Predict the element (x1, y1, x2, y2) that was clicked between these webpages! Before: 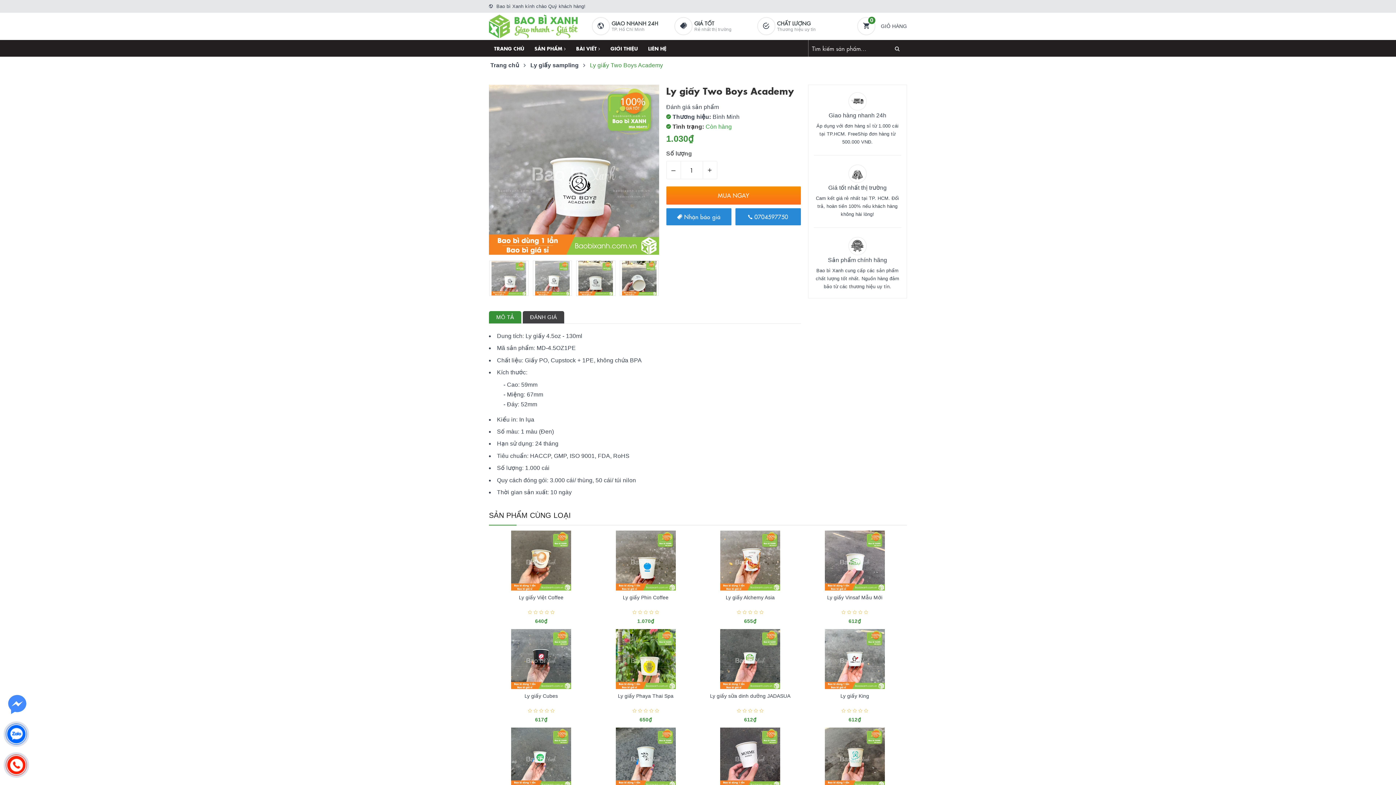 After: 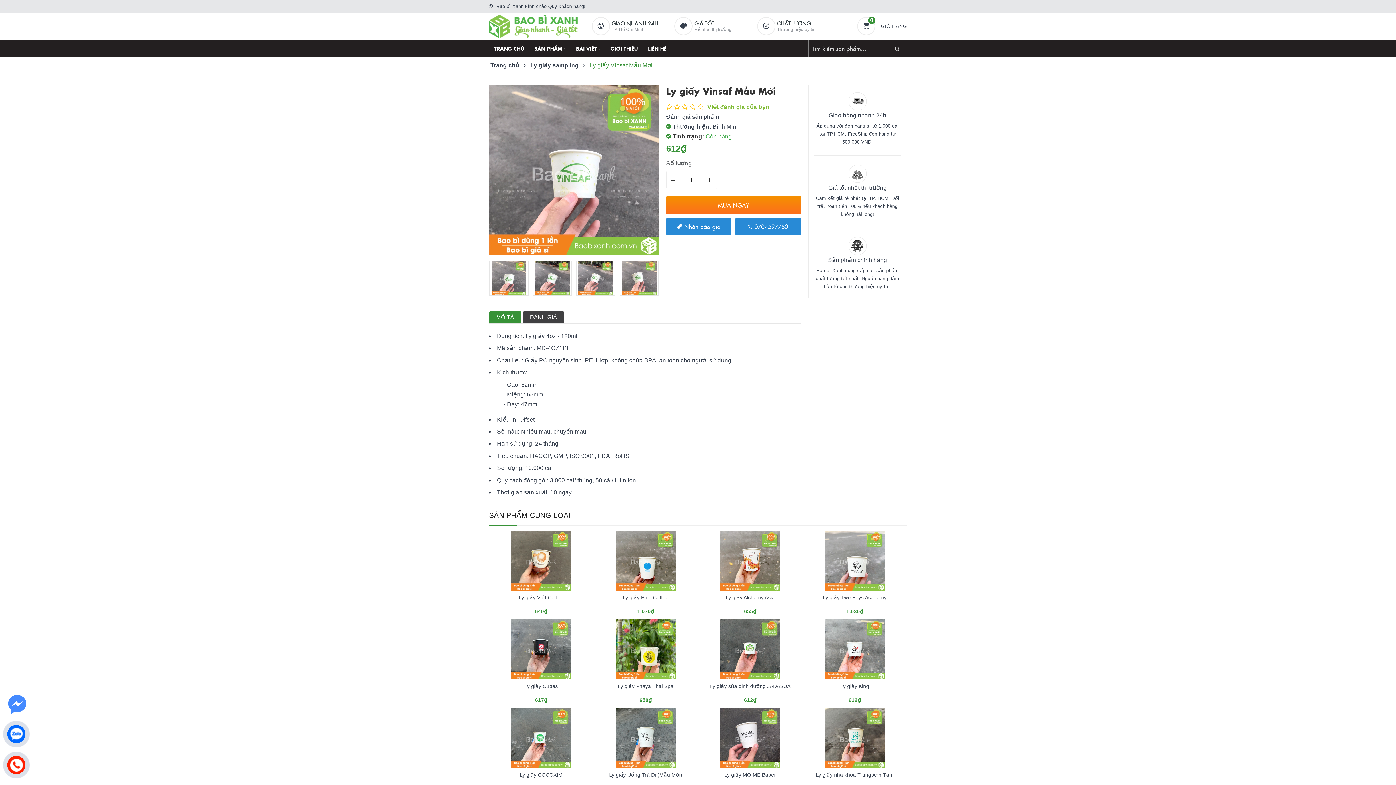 Action: bbox: (827, 595, 882, 600) label: Ly giấy Vinsaf Mẫu Mới